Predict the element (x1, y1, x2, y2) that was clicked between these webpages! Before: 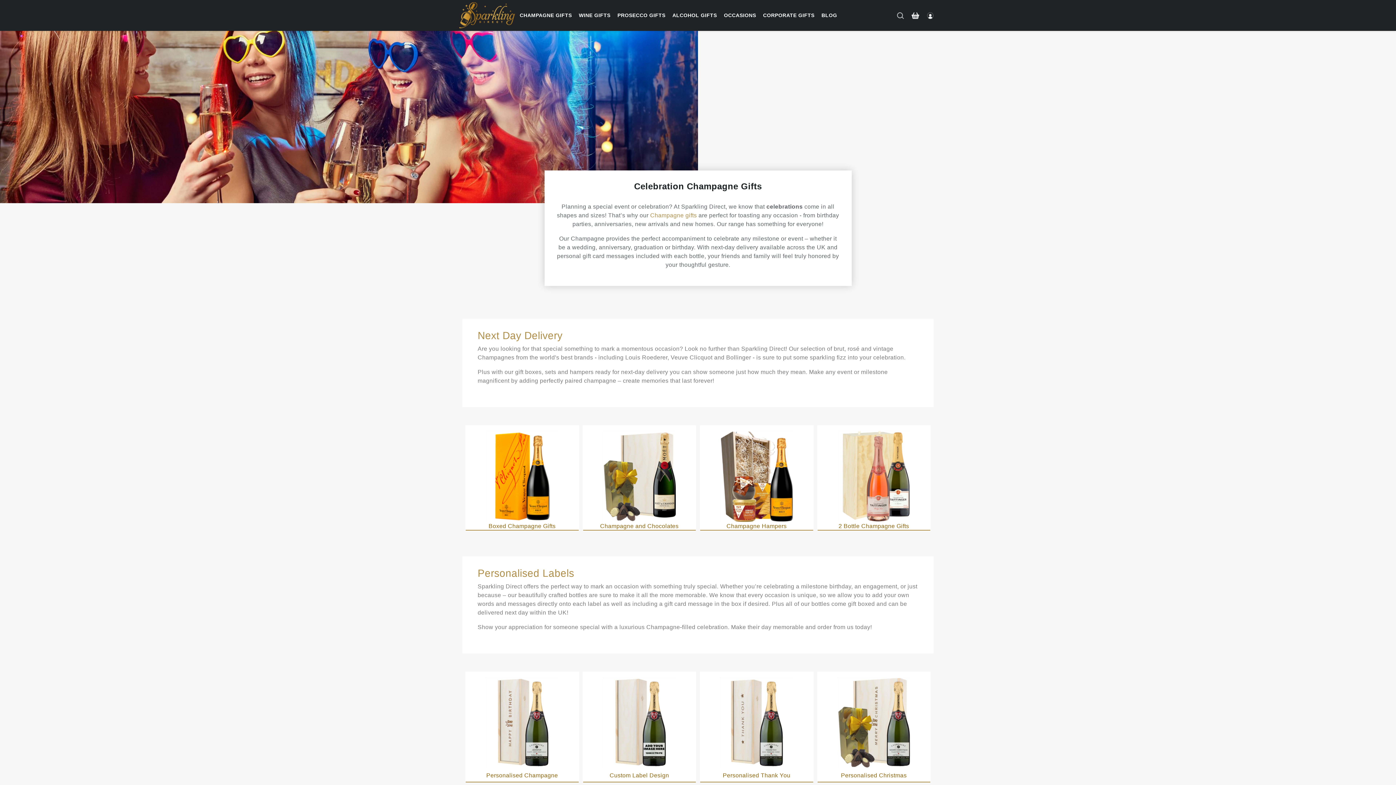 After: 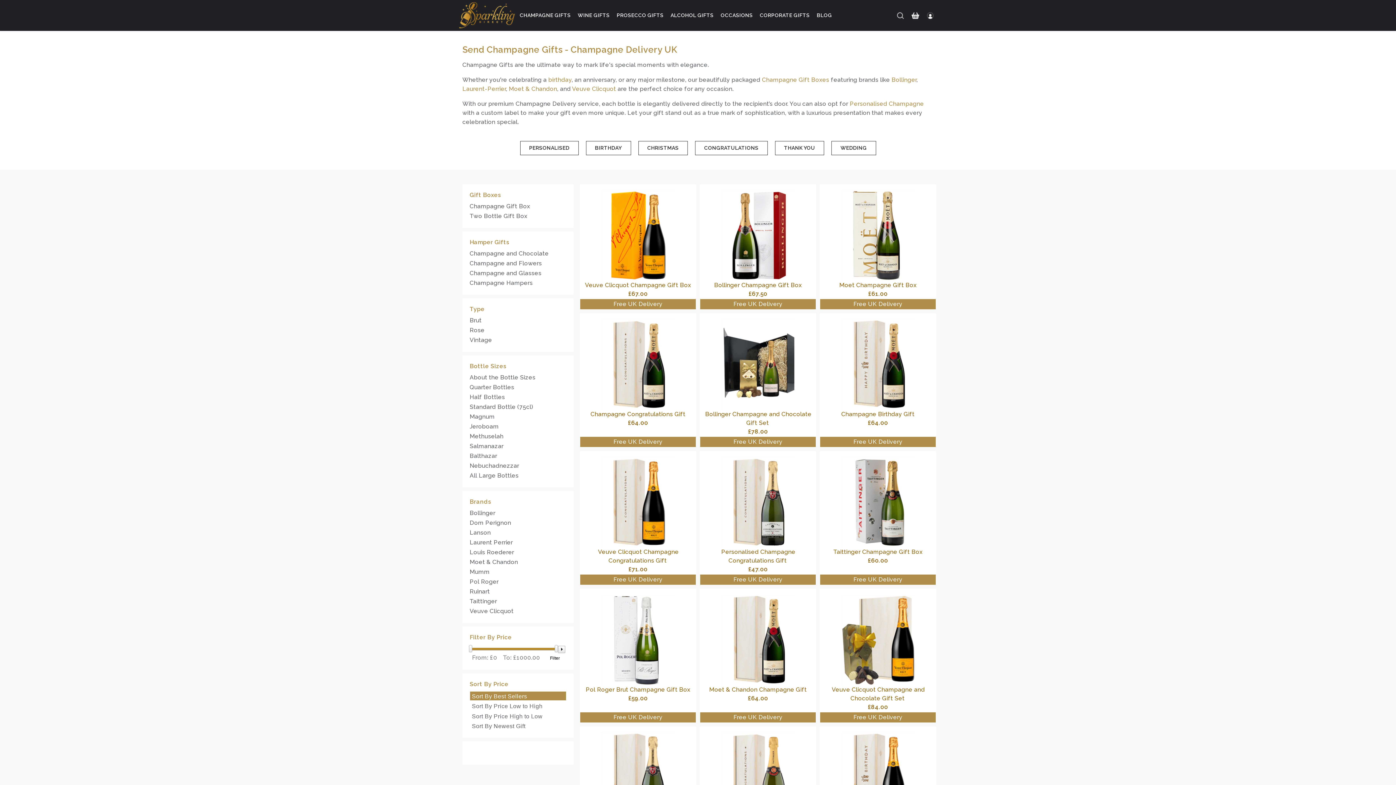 Action: bbox: (650, 212, 697, 218) label: Champagne gifts